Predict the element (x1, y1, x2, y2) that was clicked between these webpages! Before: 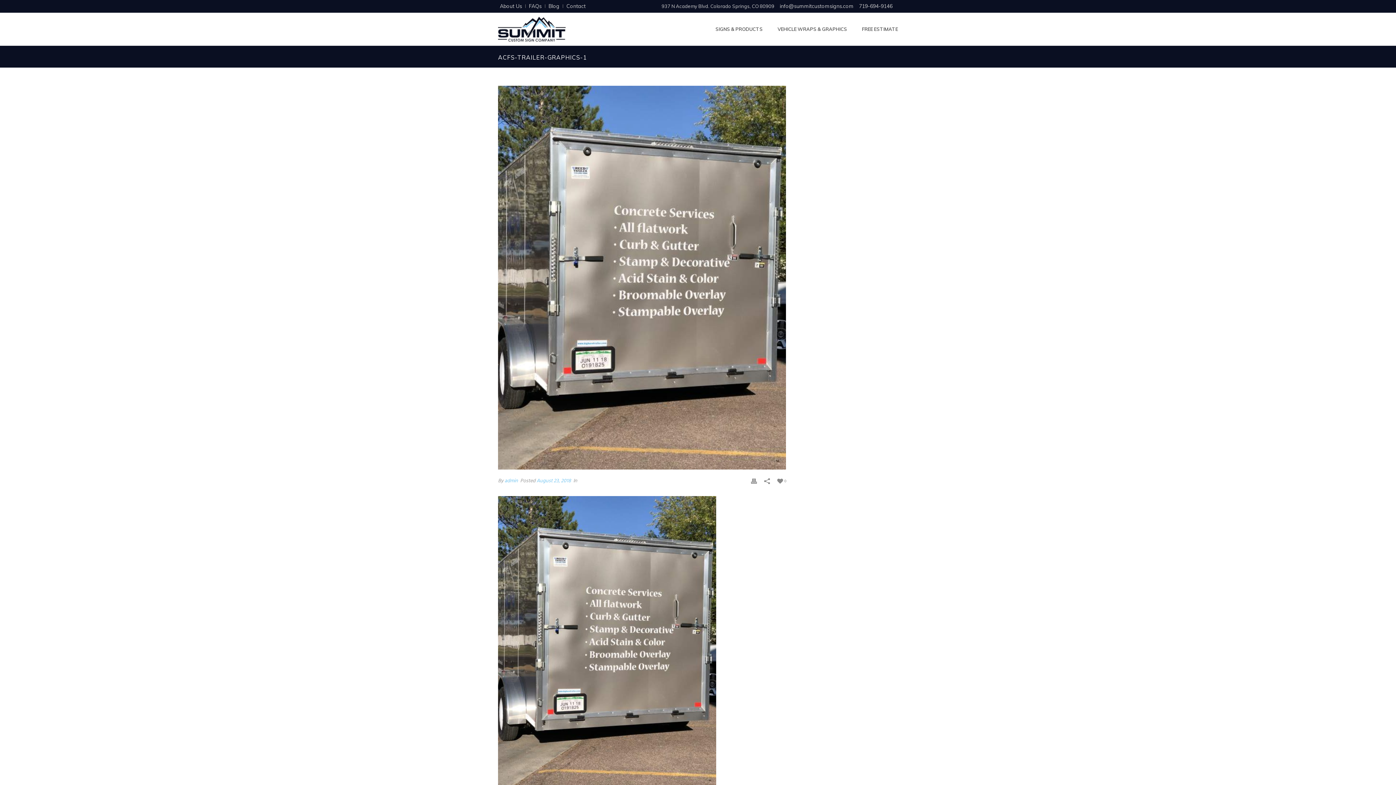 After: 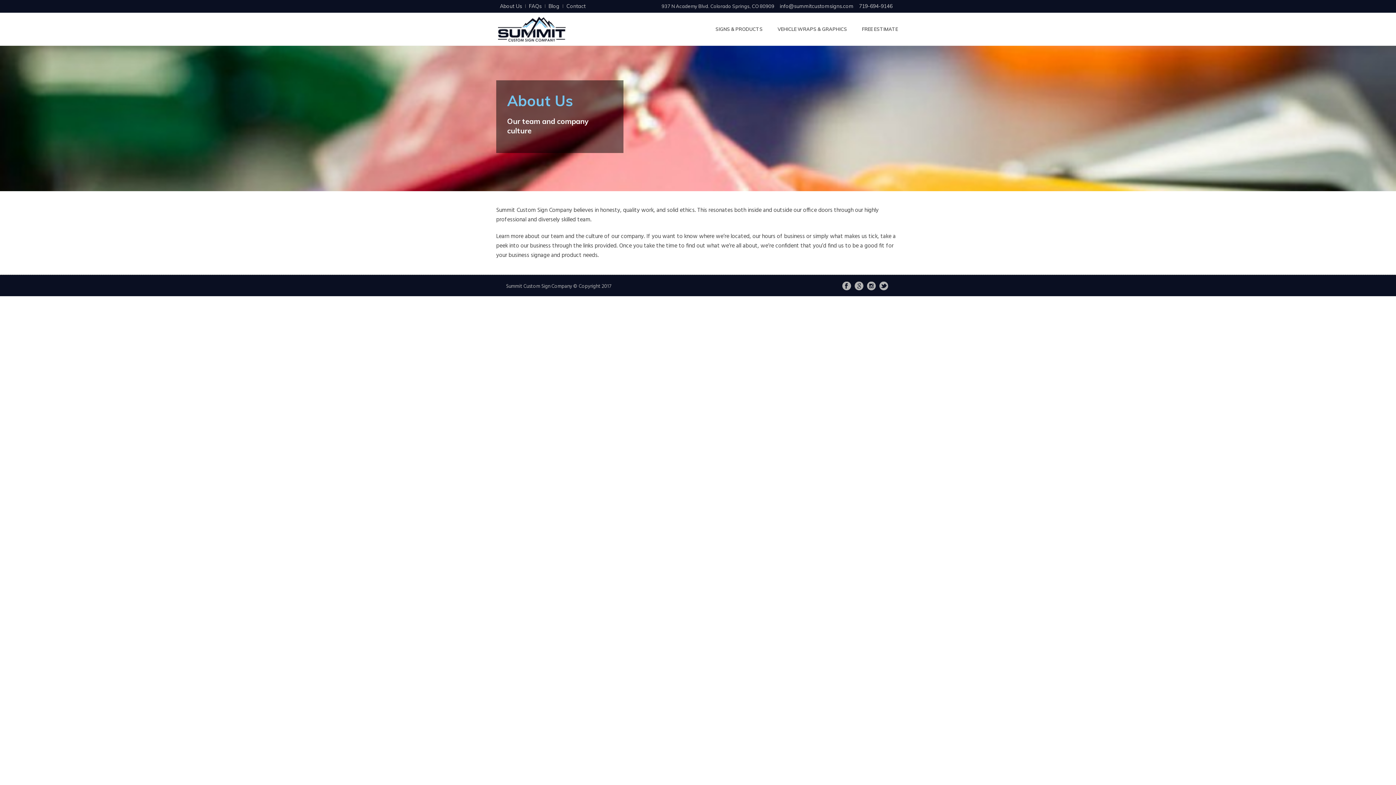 Action: label: About Us bbox: (498, 4, 525, 8)